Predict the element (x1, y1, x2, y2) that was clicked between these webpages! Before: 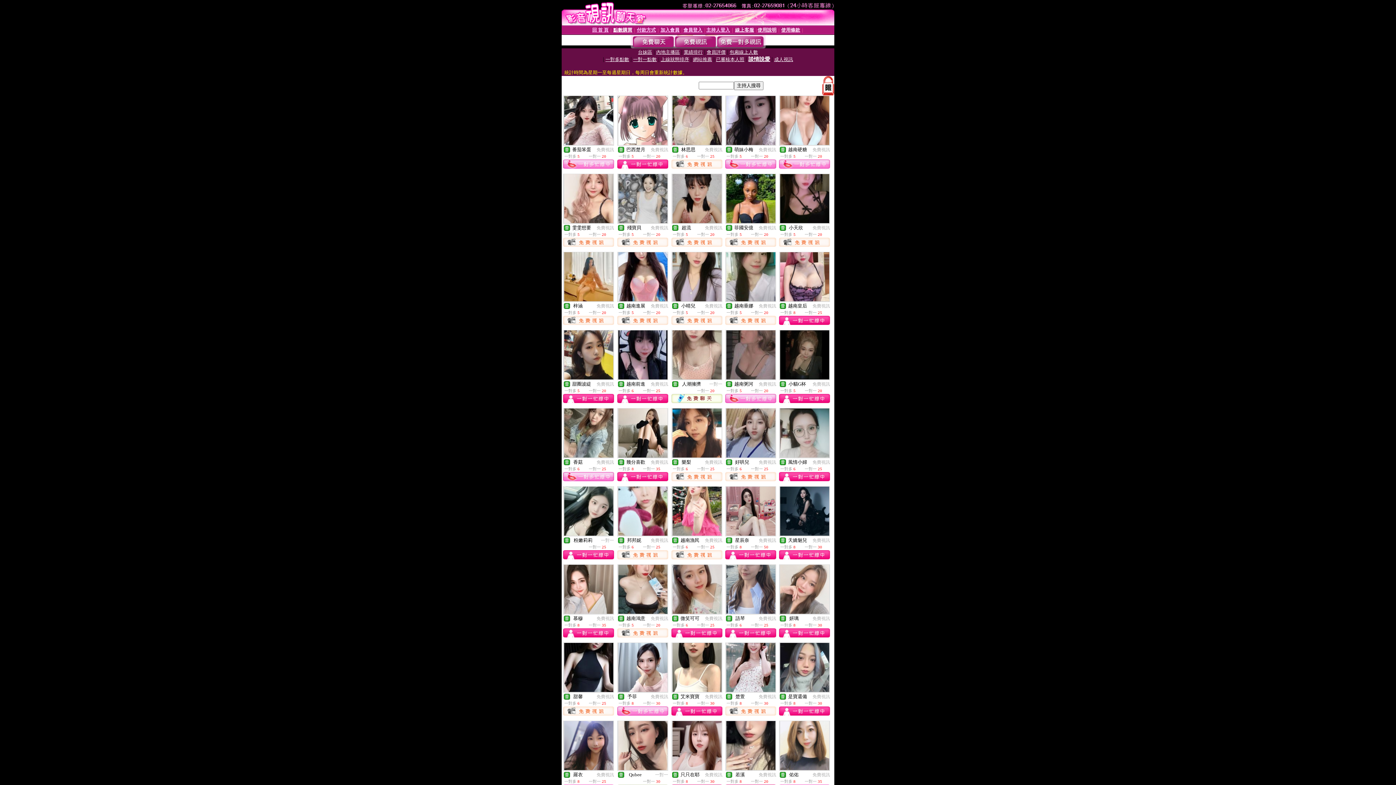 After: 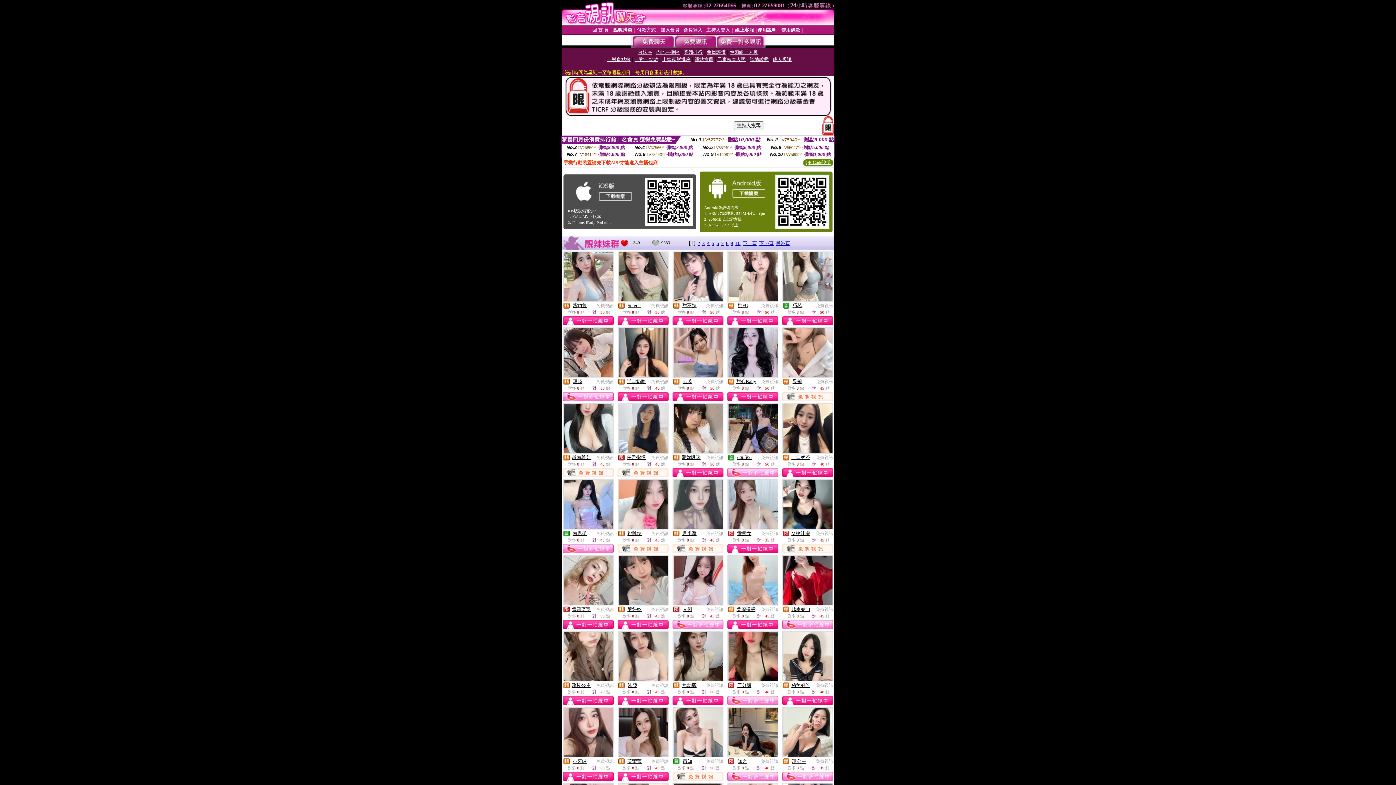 Action: bbox: (758, 460, 776, 465) label: 免費視訊